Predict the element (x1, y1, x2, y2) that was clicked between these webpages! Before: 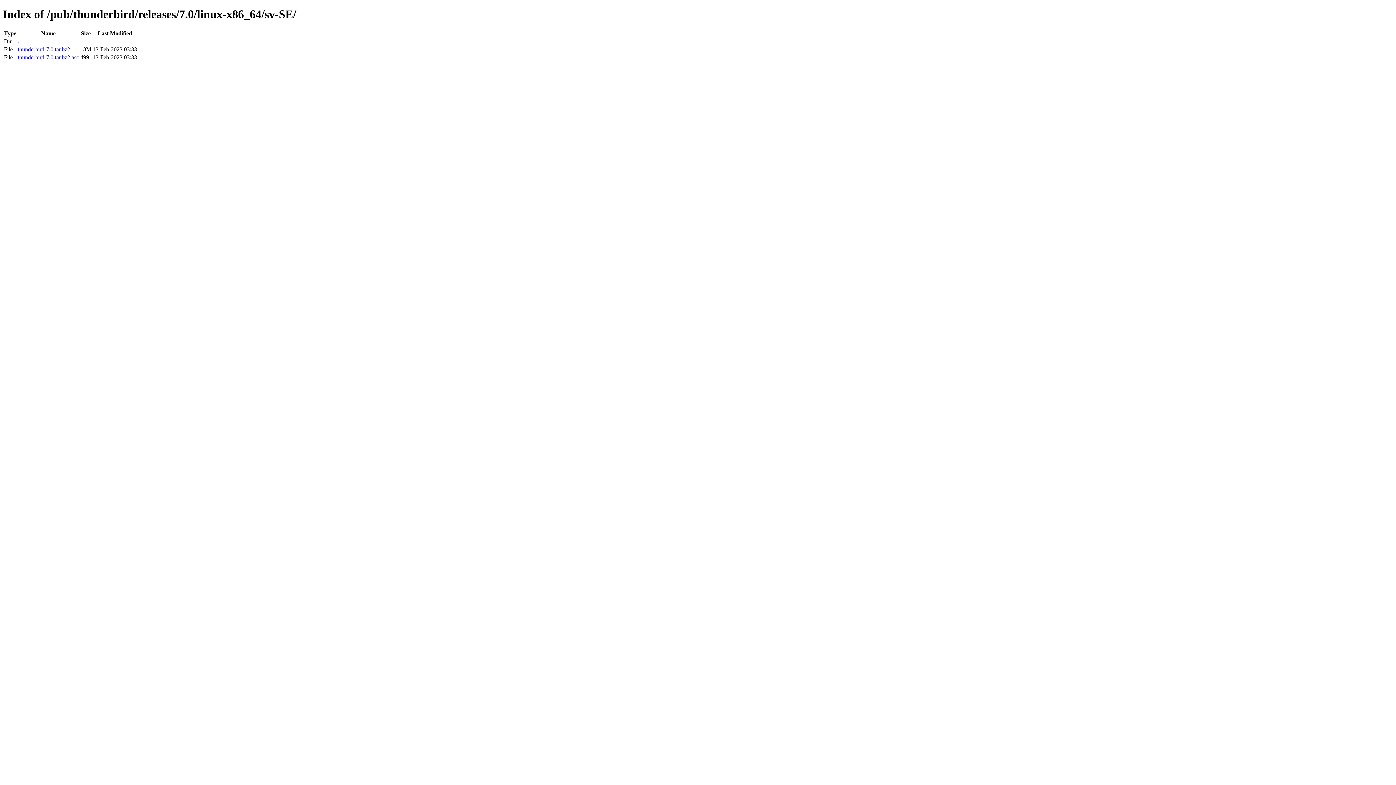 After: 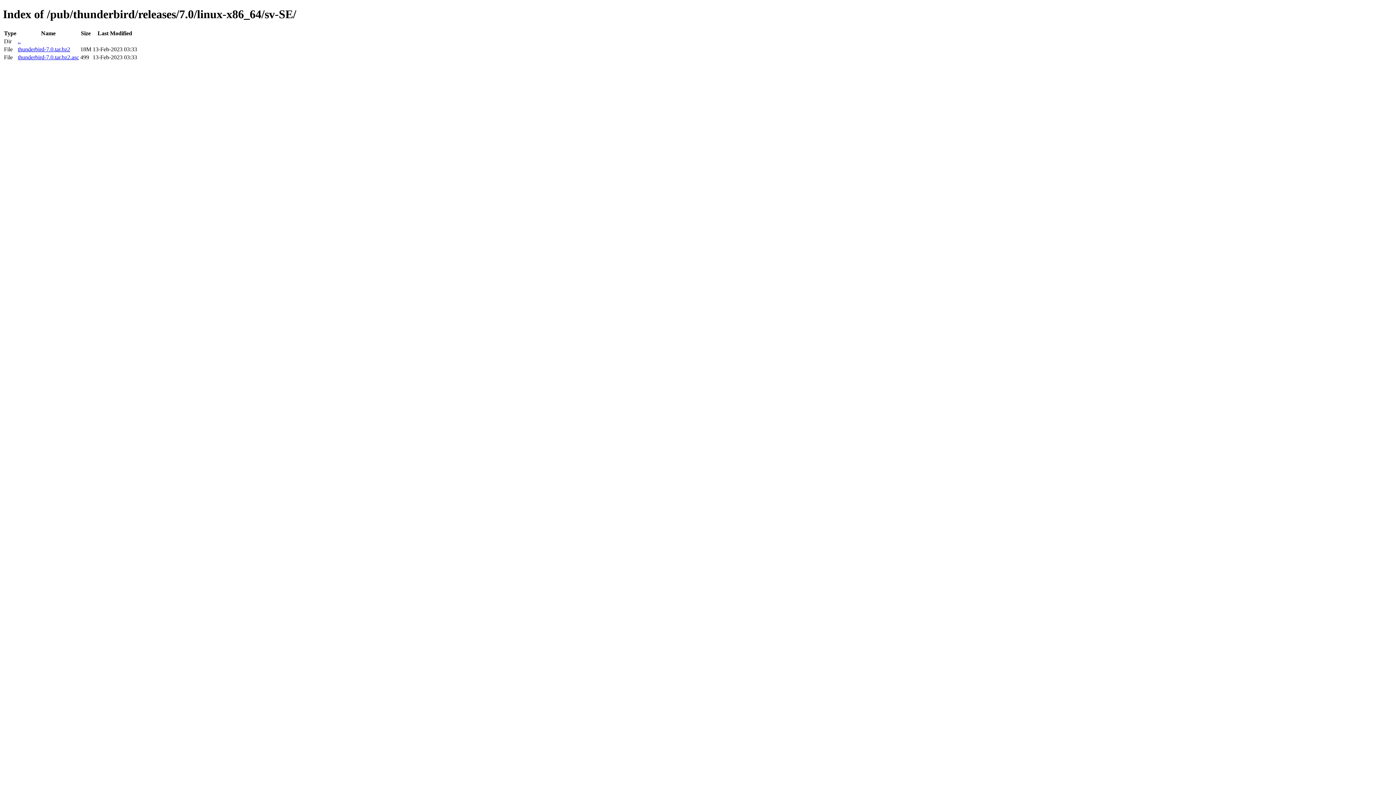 Action: bbox: (17, 54, 78, 60) label: thunderbird-7.0.tar.bz2.asc